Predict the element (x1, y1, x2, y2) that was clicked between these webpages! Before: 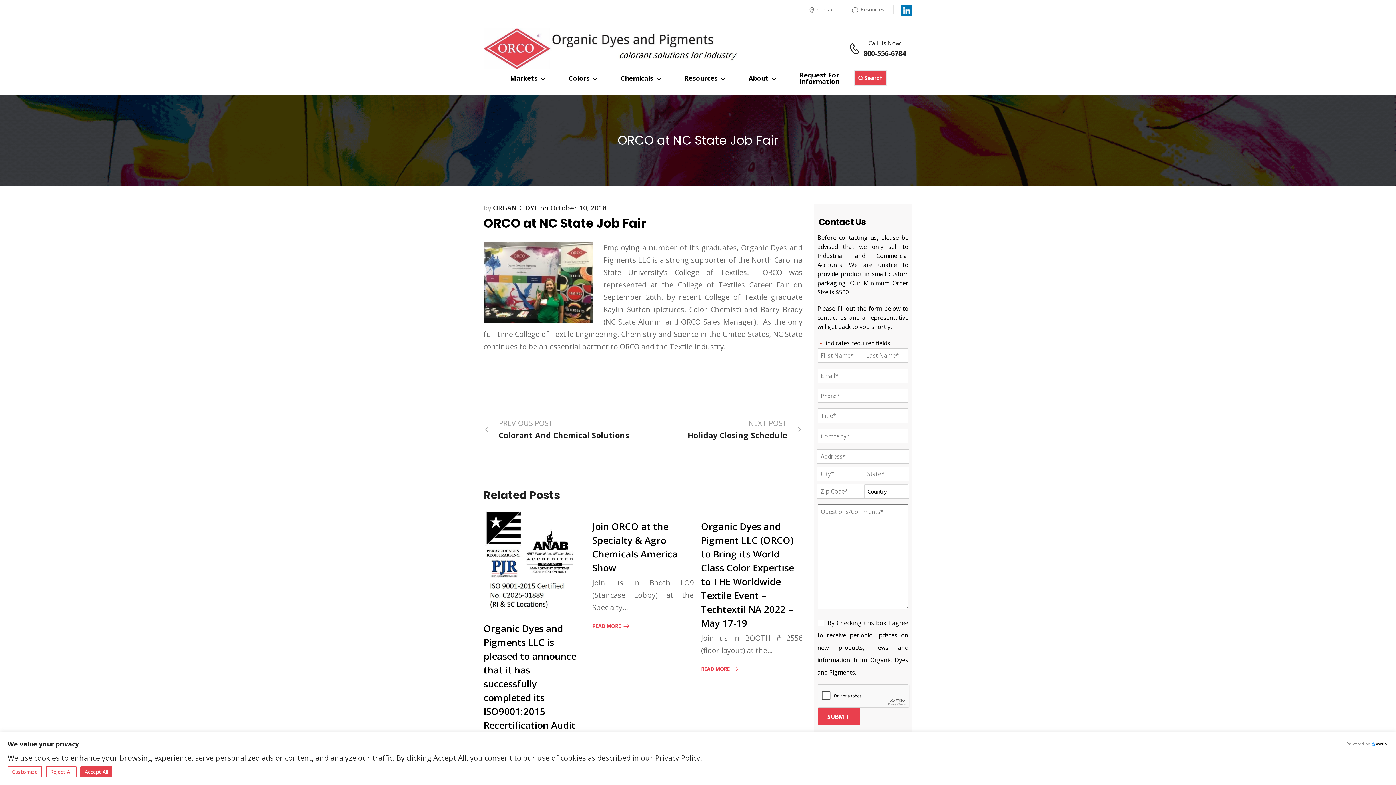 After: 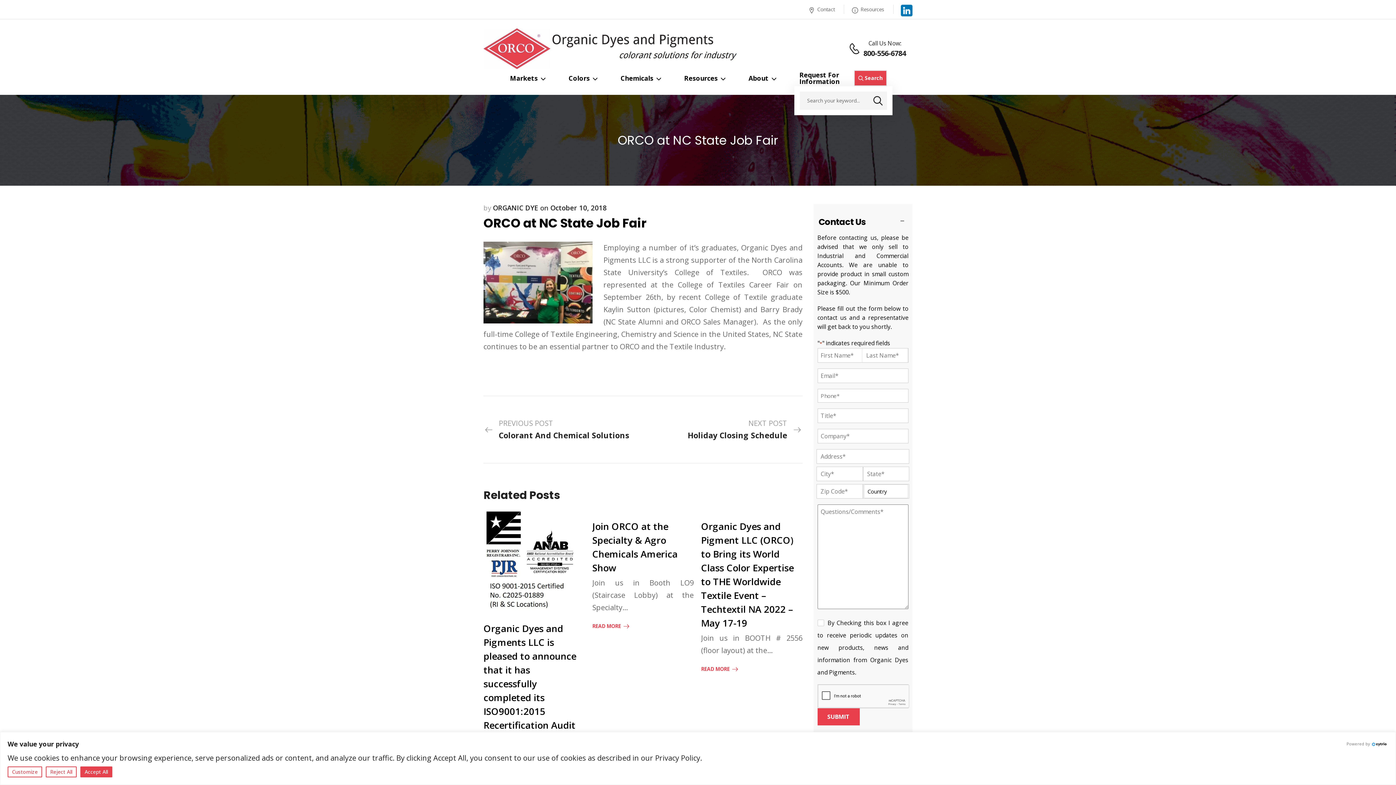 Action: bbox: (854, 70, 887, 86) label:  Search